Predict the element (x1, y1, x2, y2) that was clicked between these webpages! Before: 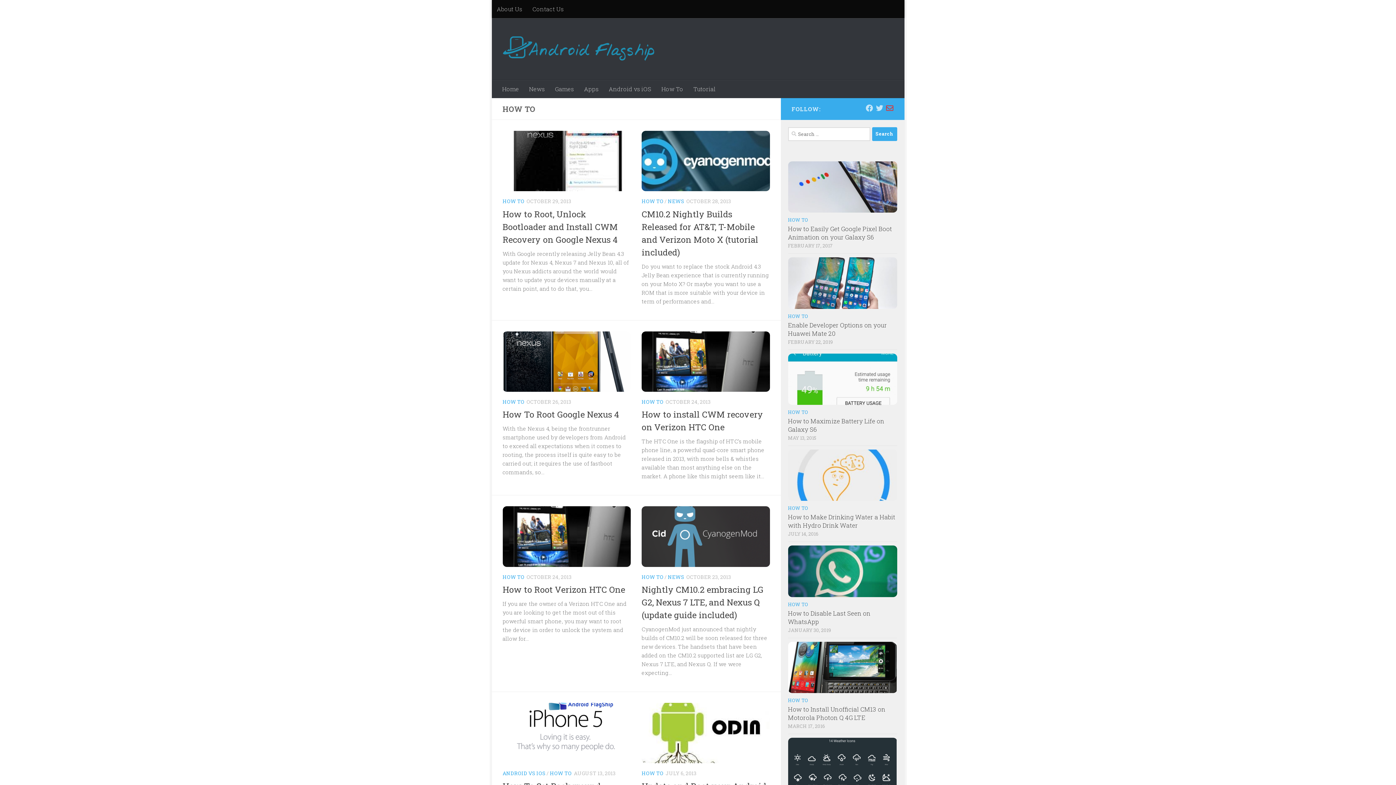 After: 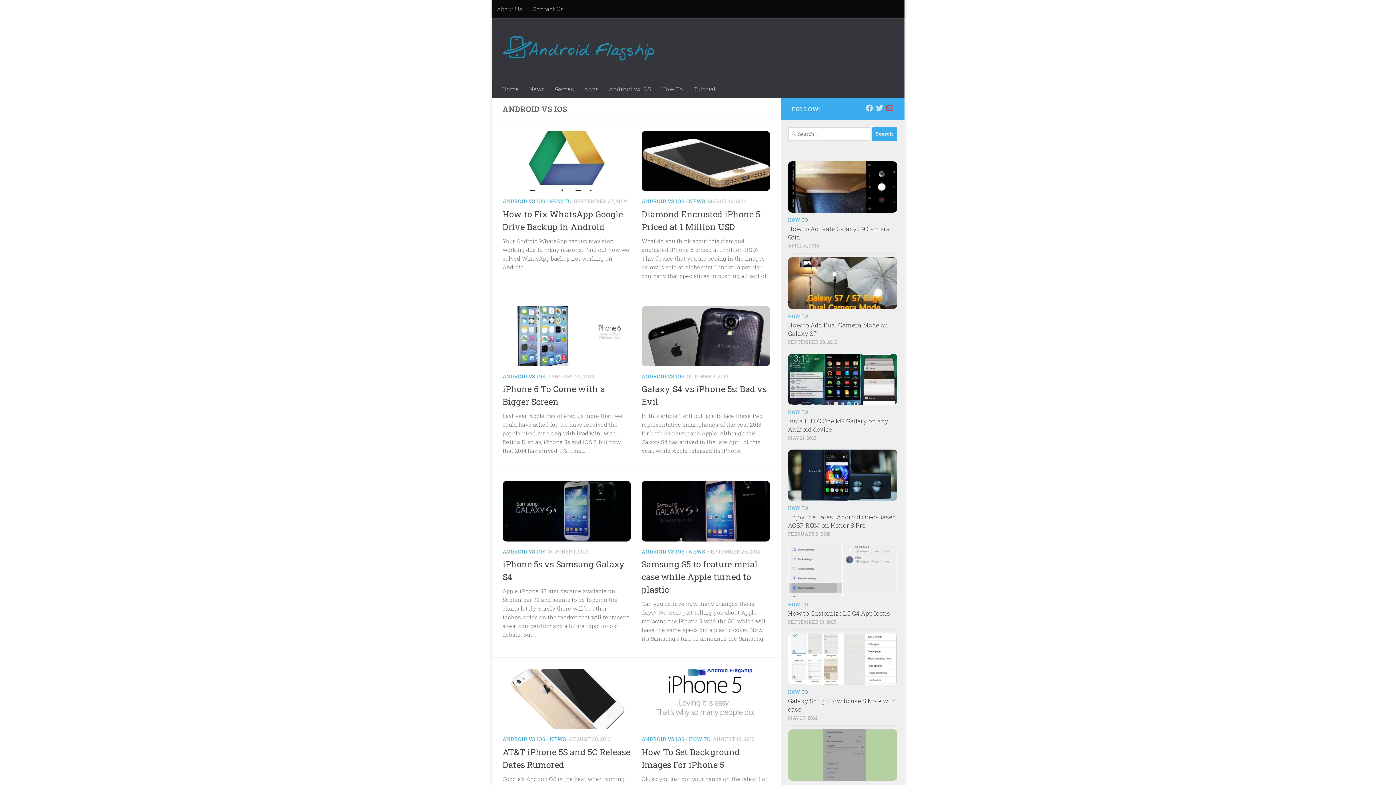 Action: label: Android vs iOS bbox: (603, 79, 656, 98)